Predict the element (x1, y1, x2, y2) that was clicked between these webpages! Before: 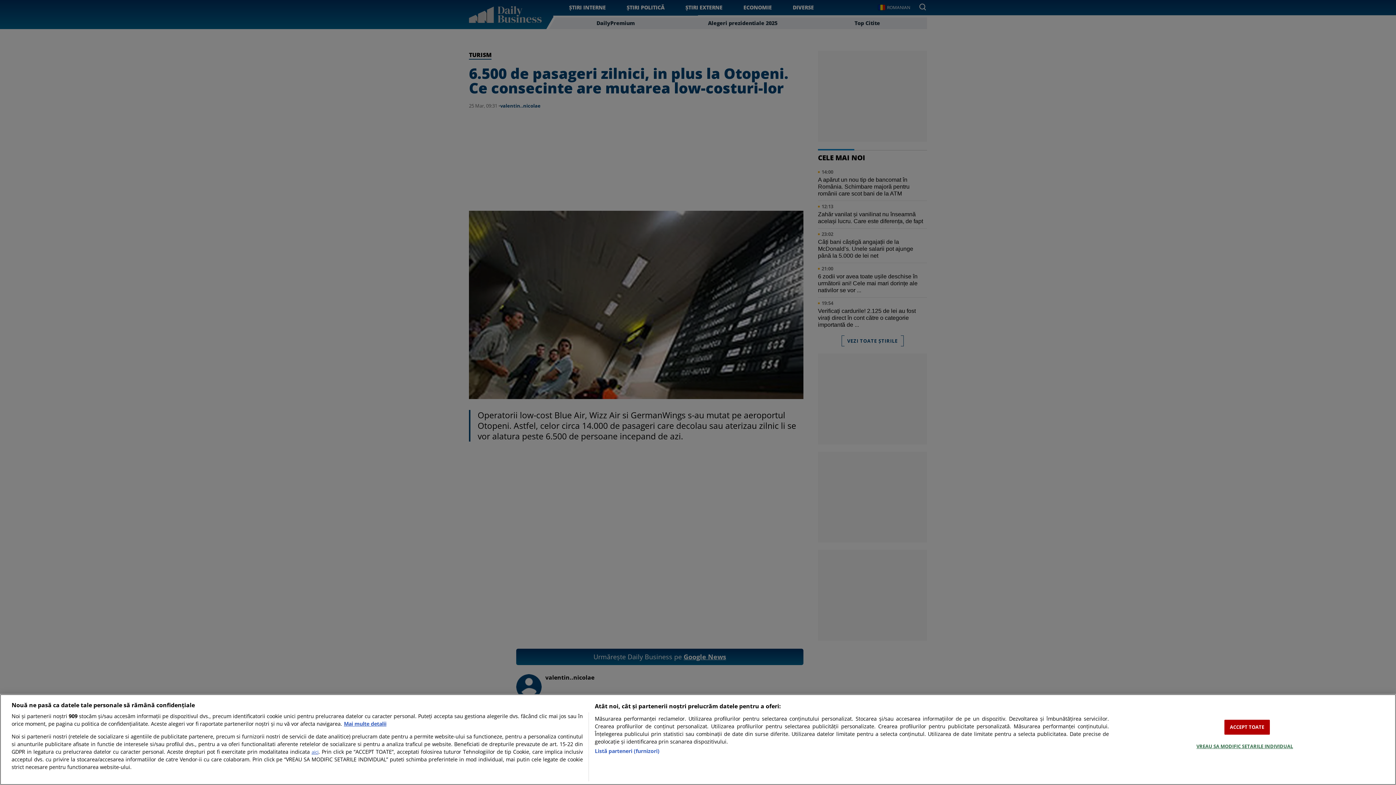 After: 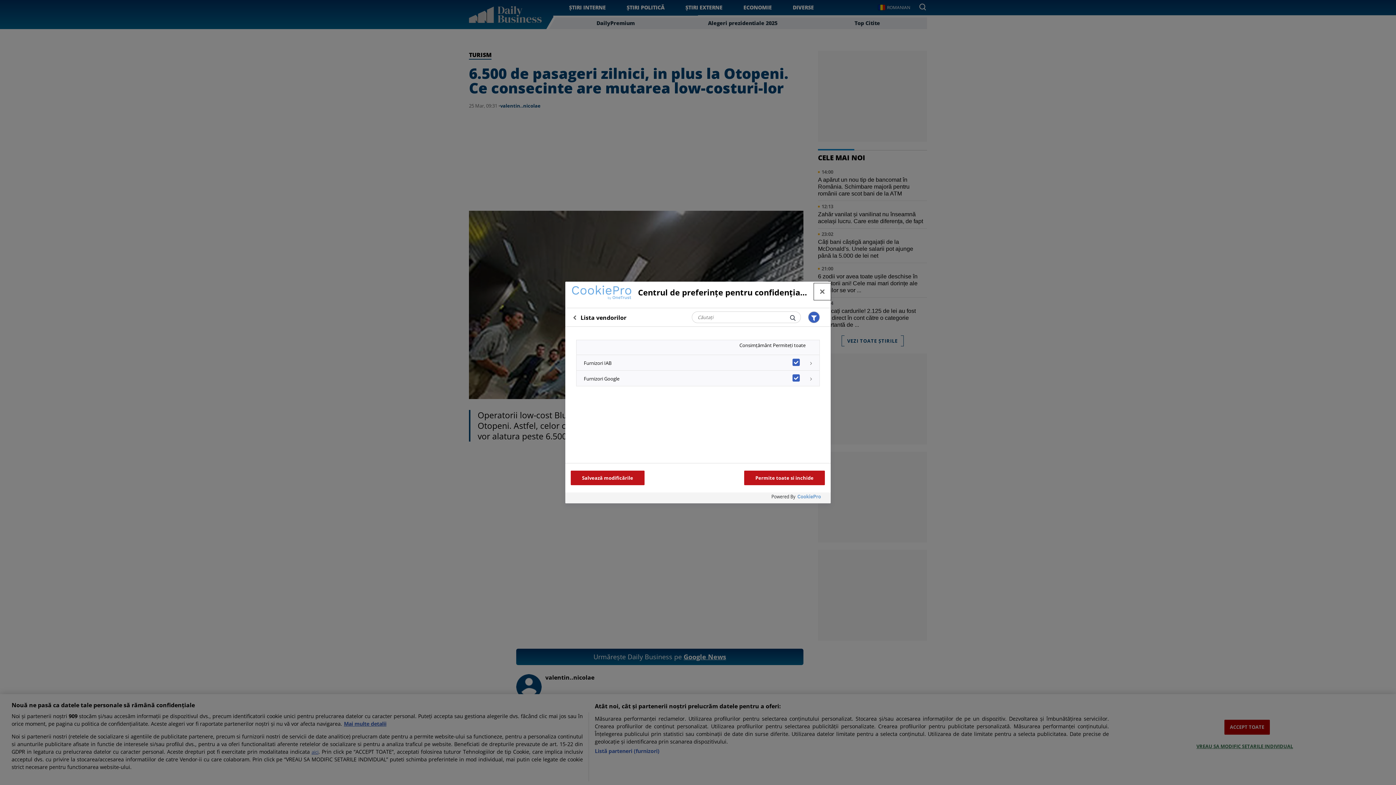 Action: bbox: (594, 747, 659, 755) label: Listă parteneri (furnizori)